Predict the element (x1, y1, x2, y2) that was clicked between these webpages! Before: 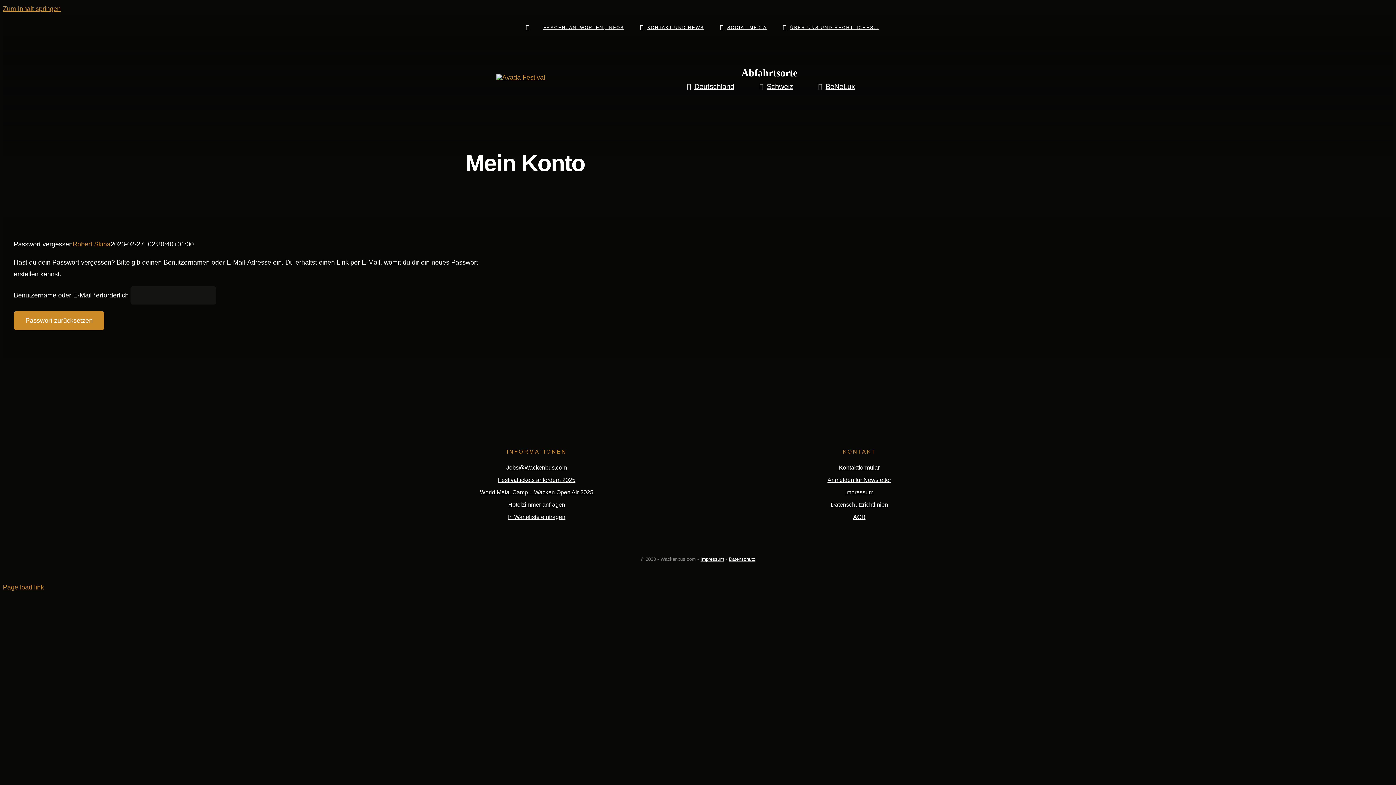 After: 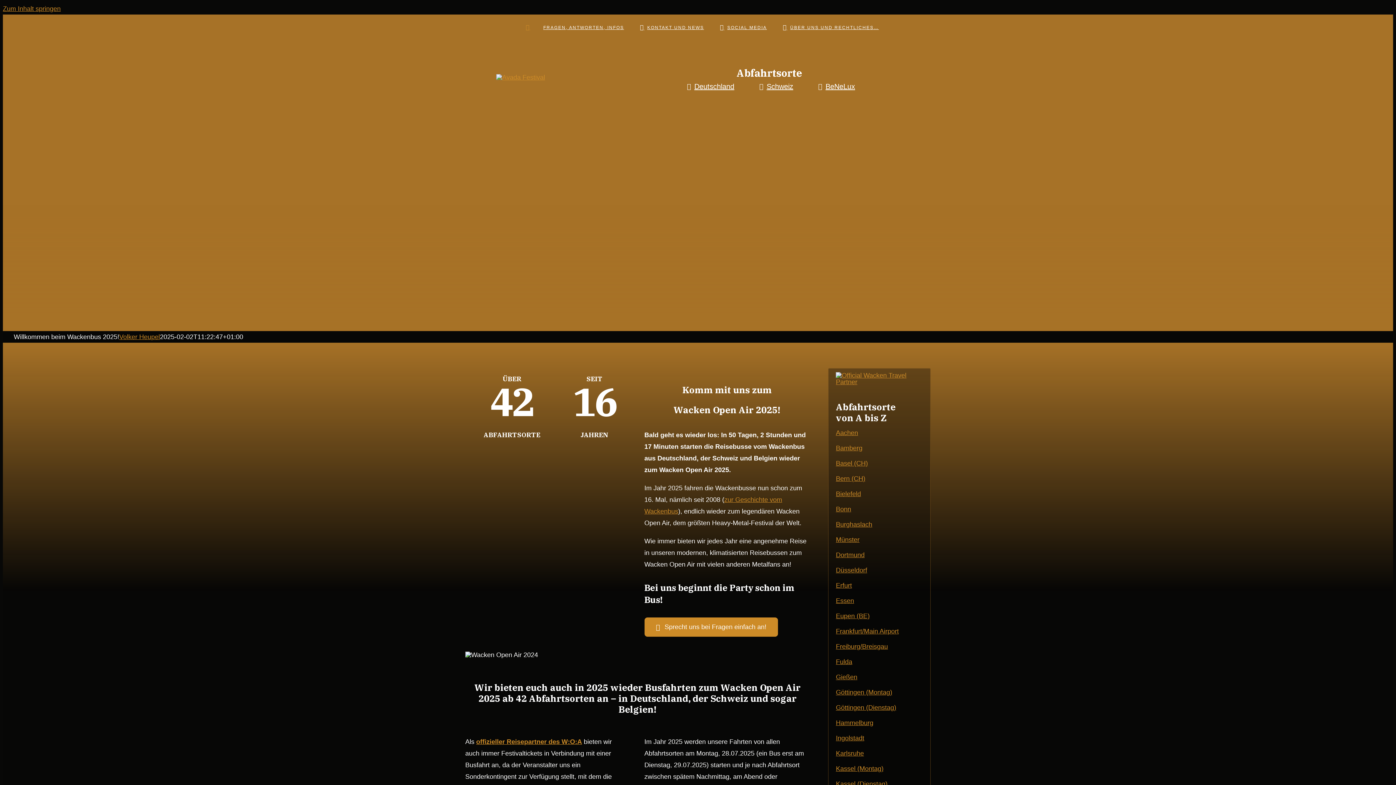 Action: bbox: (526, 20, 530, 34)